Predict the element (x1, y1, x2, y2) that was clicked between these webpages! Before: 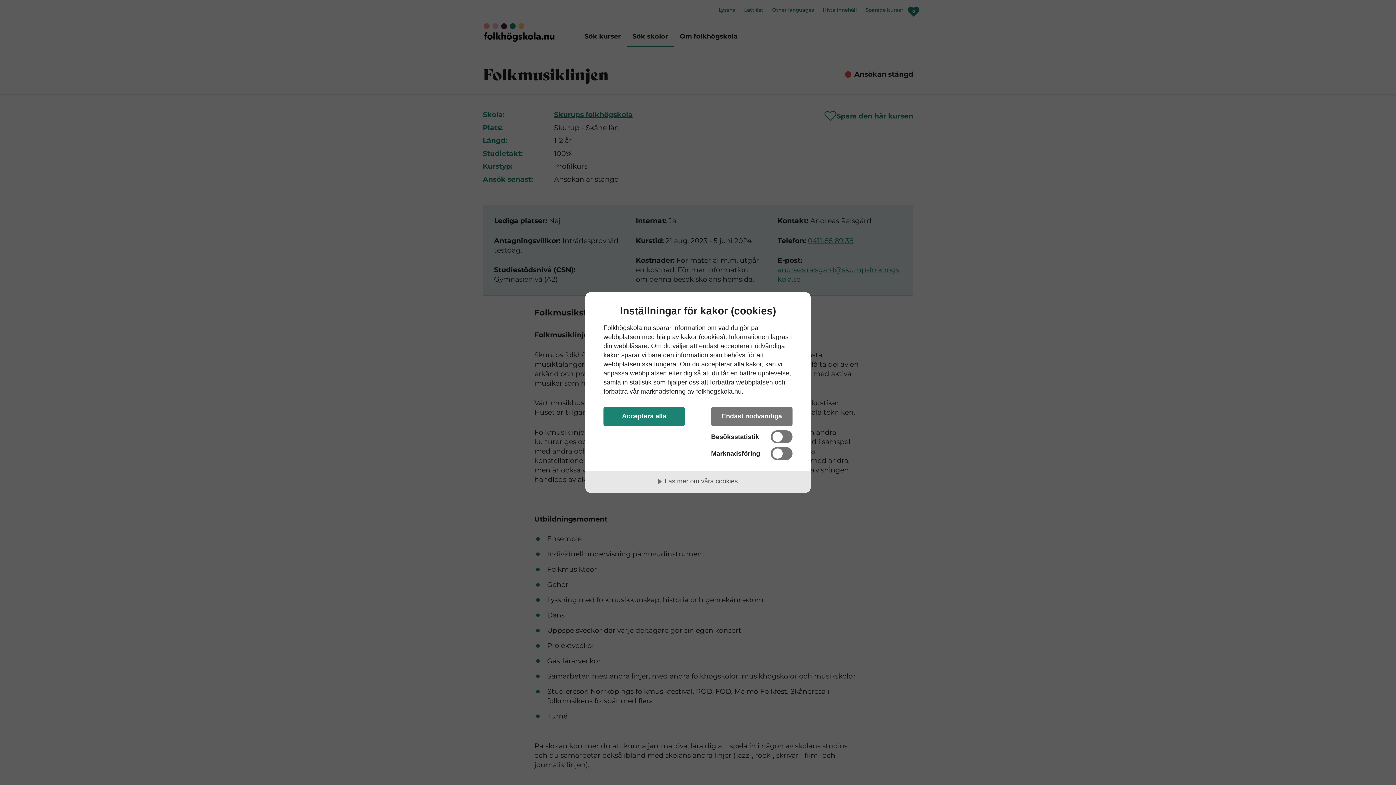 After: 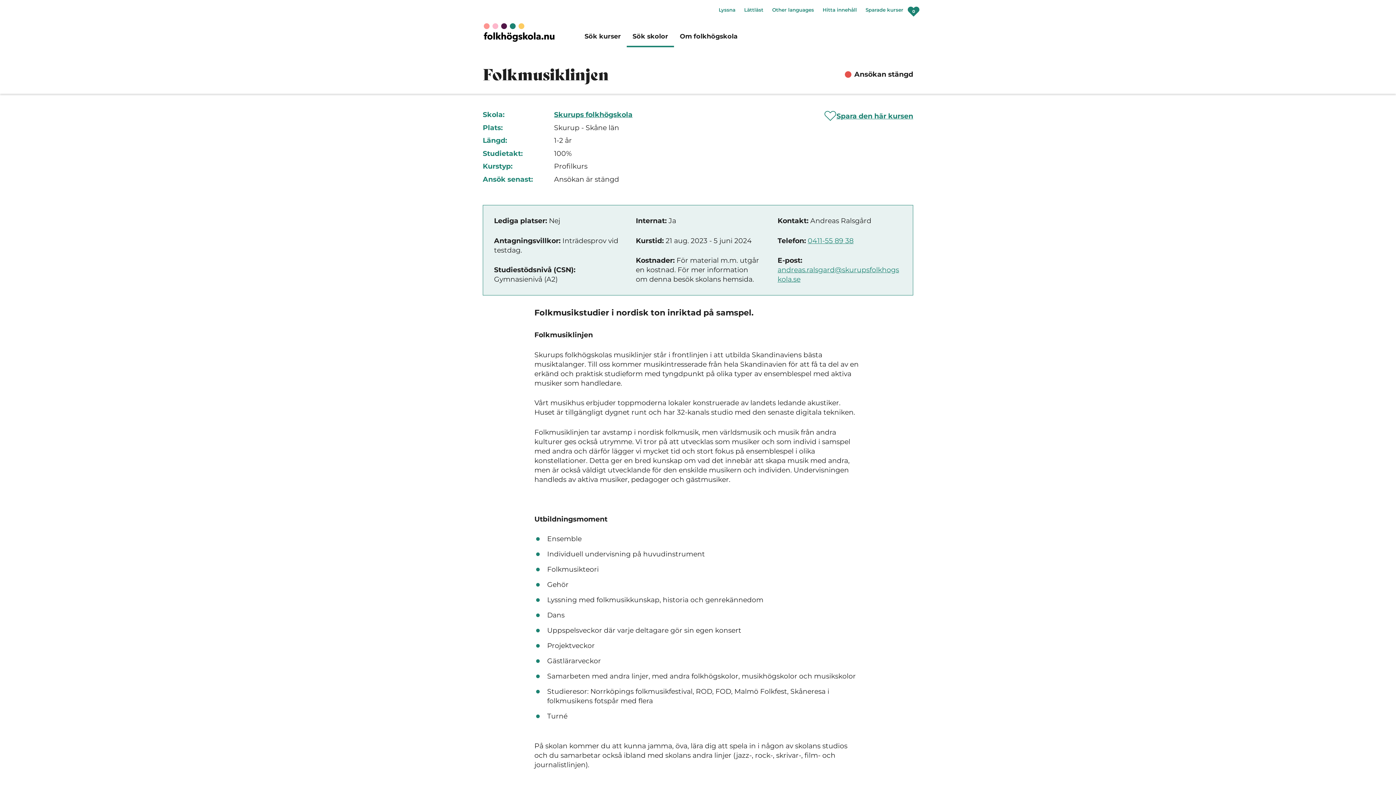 Action: label: Acceptera alla bbox: (603, 407, 685, 426)